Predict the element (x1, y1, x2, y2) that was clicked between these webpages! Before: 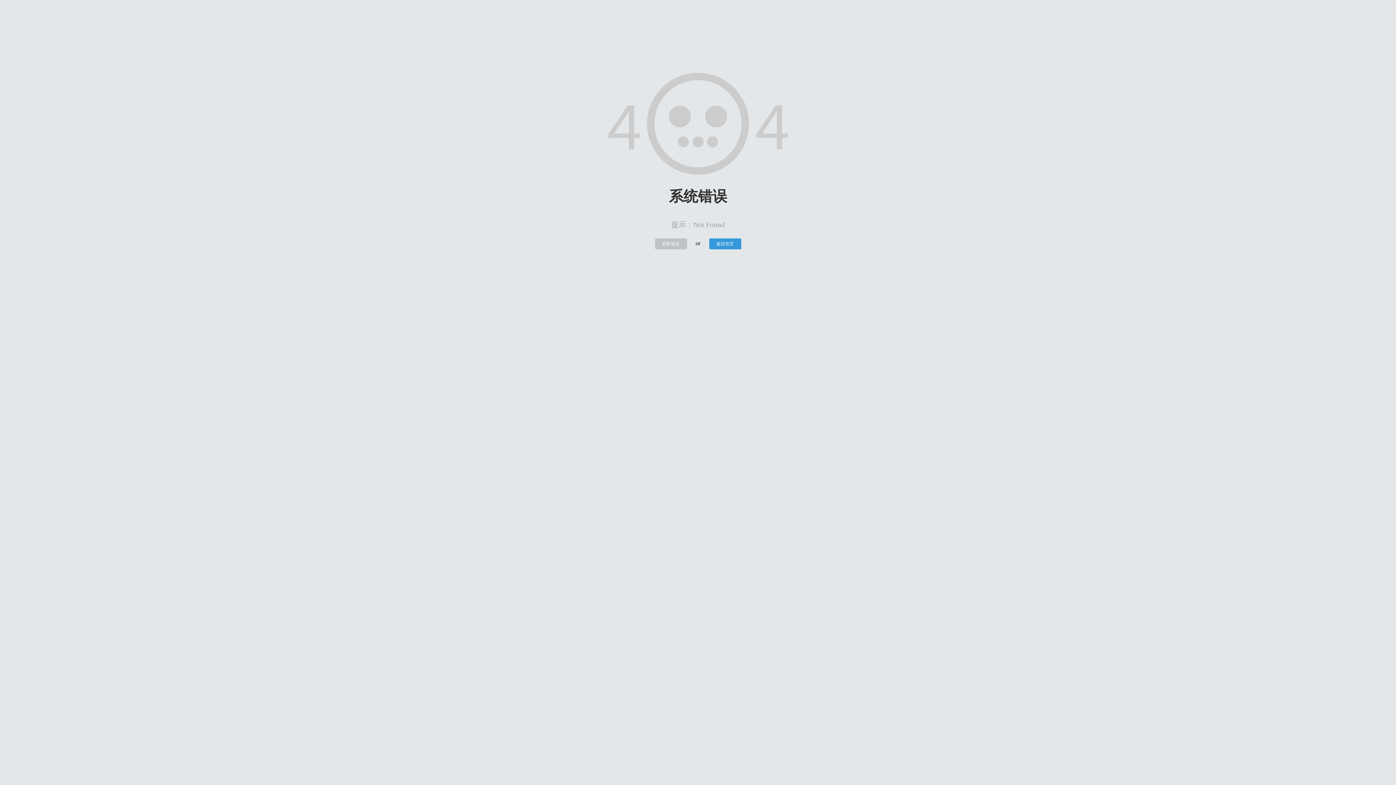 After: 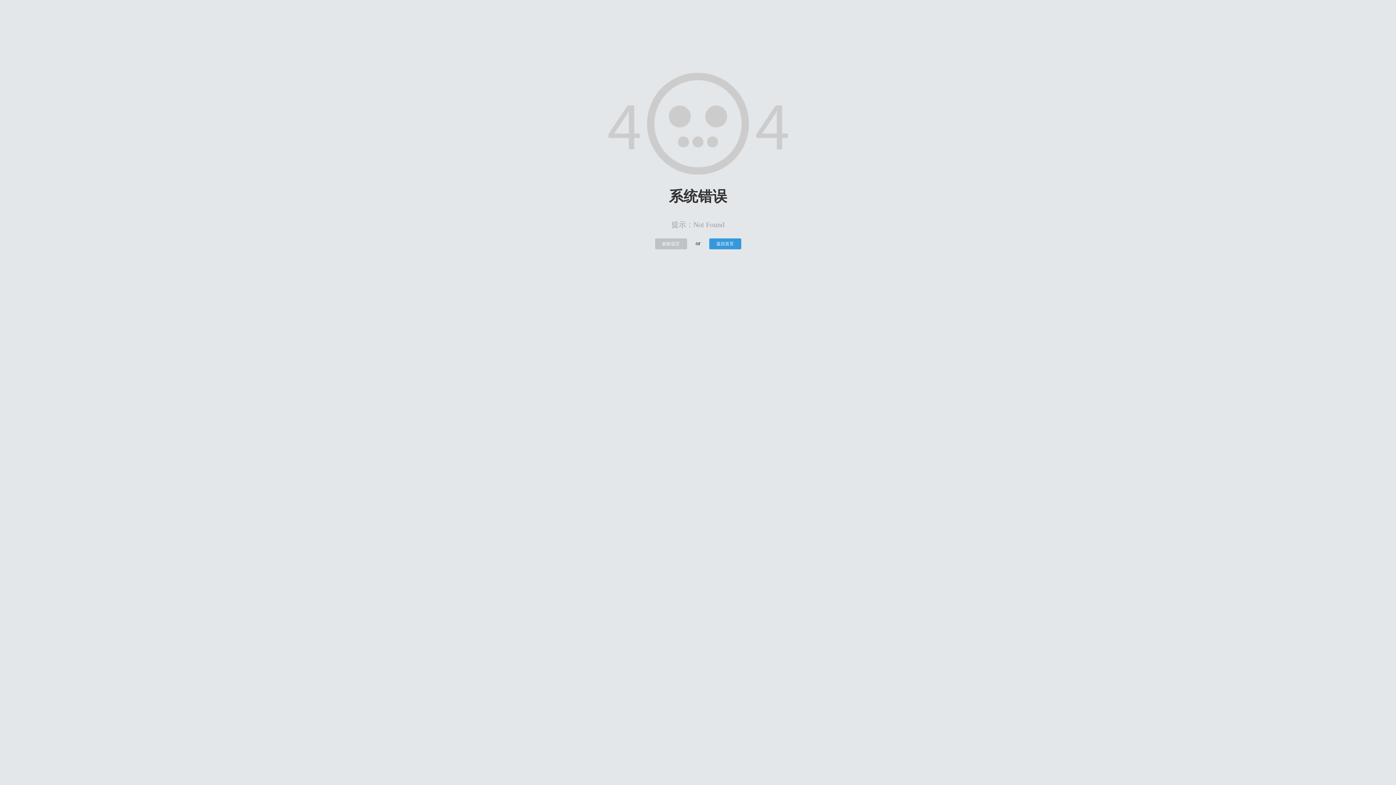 Action: label: 刷新该页 bbox: (655, 238, 687, 249)